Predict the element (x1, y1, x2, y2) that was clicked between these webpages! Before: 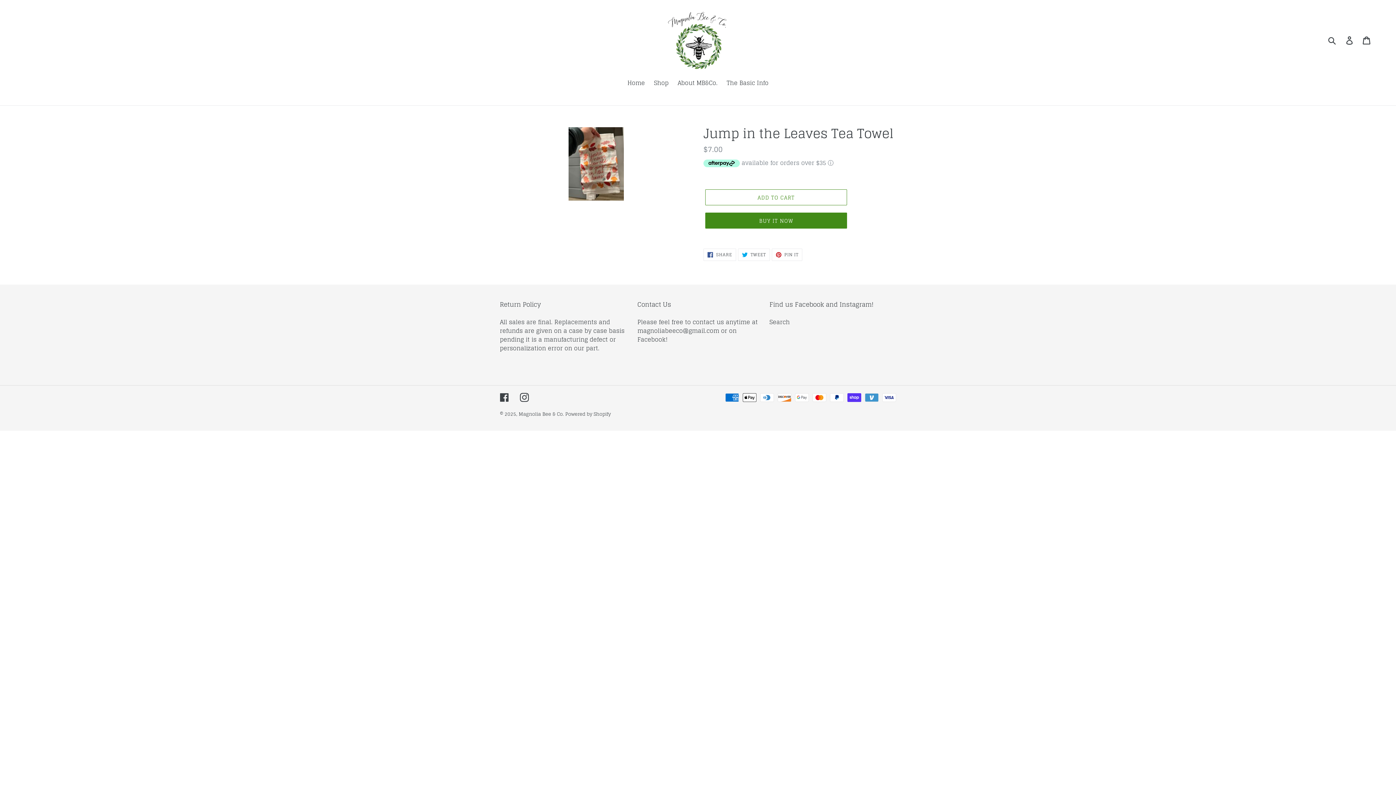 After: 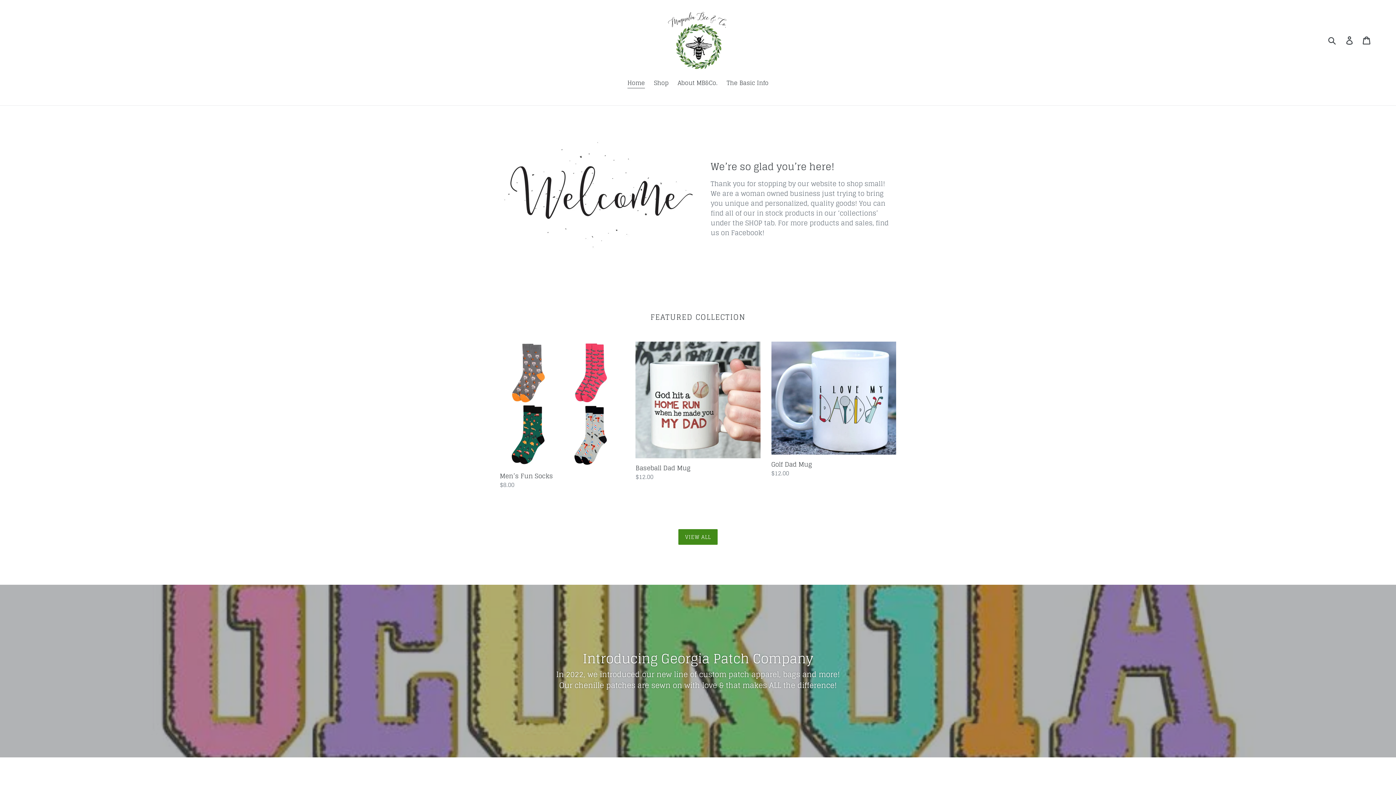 Action: label: Magnolia Bee & Co.  bbox: (518, 410, 565, 418)